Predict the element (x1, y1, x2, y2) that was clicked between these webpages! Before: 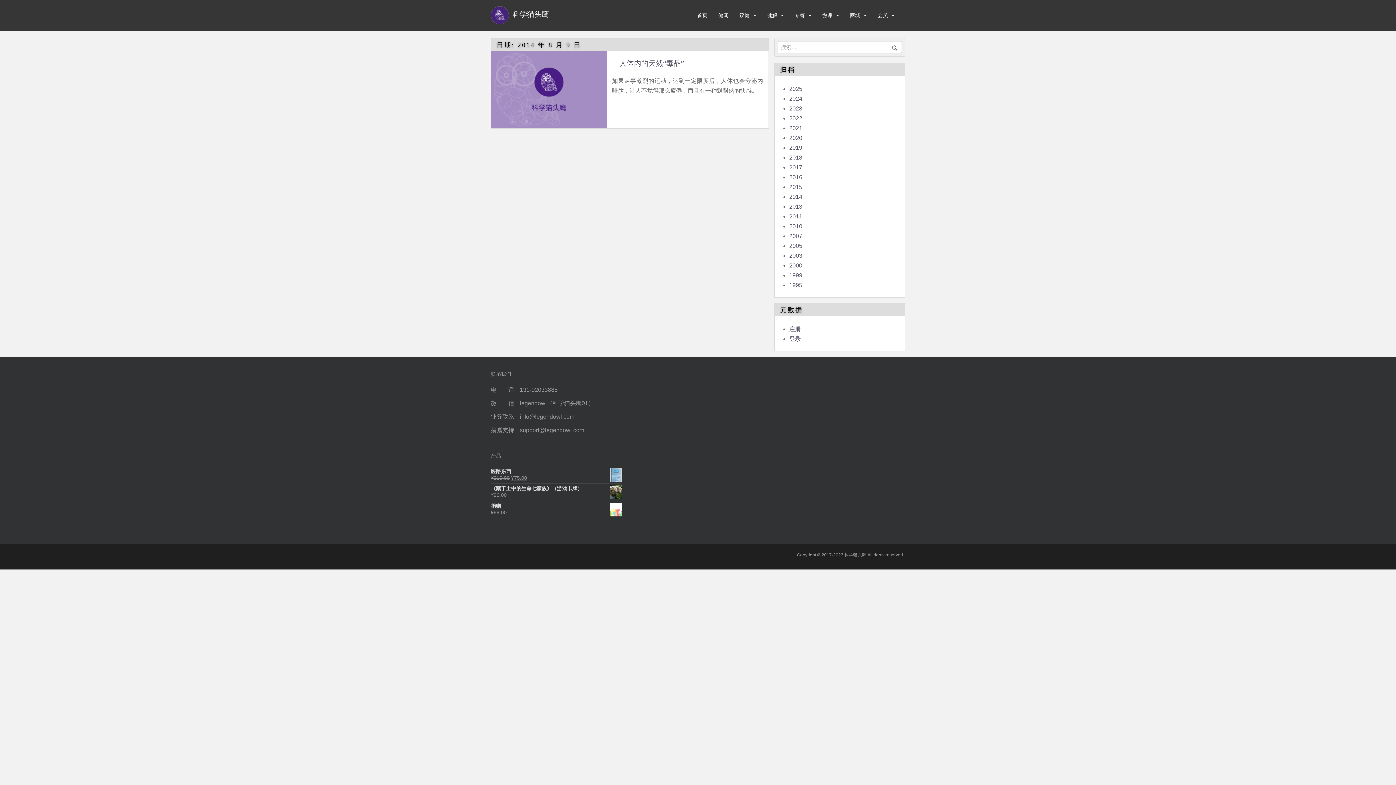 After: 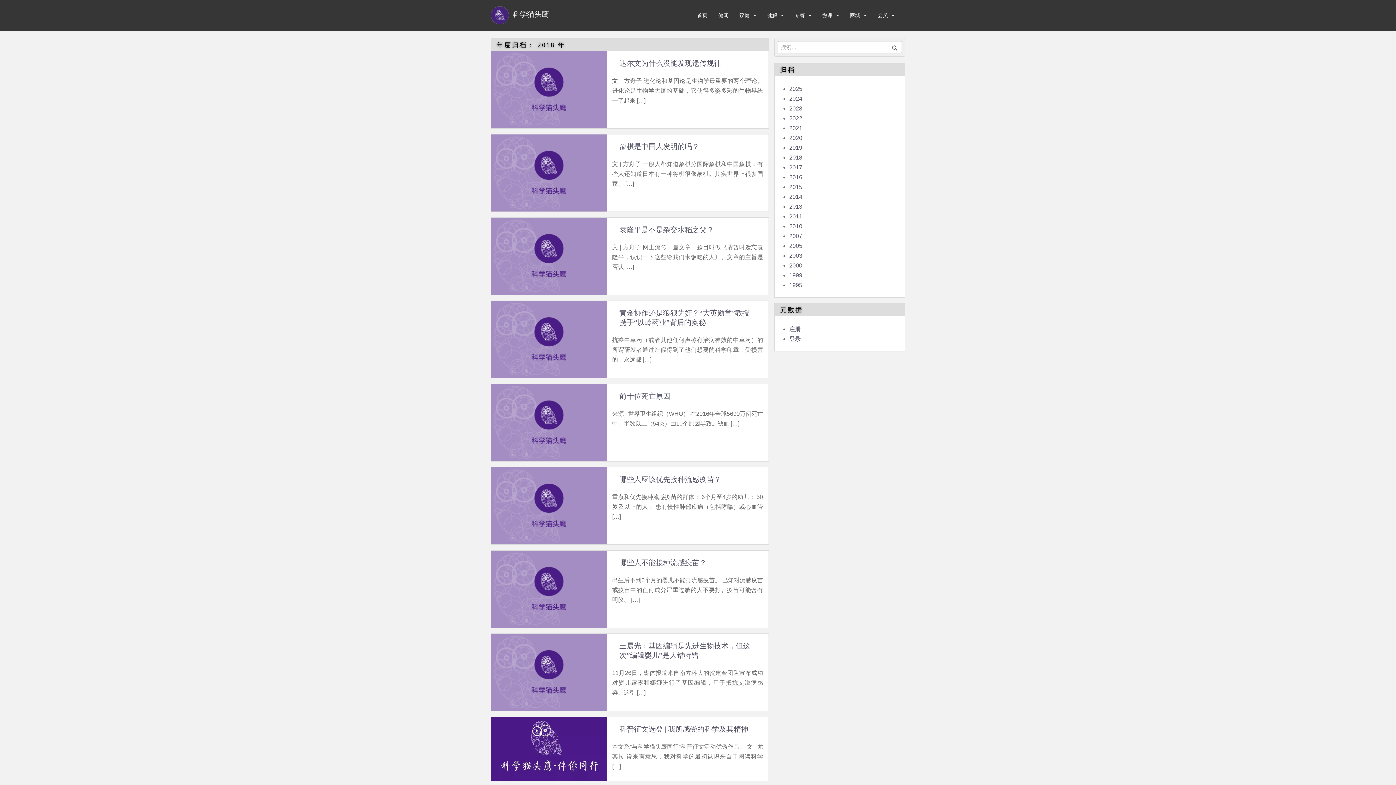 Action: bbox: (789, 154, 802, 160) label: 2018